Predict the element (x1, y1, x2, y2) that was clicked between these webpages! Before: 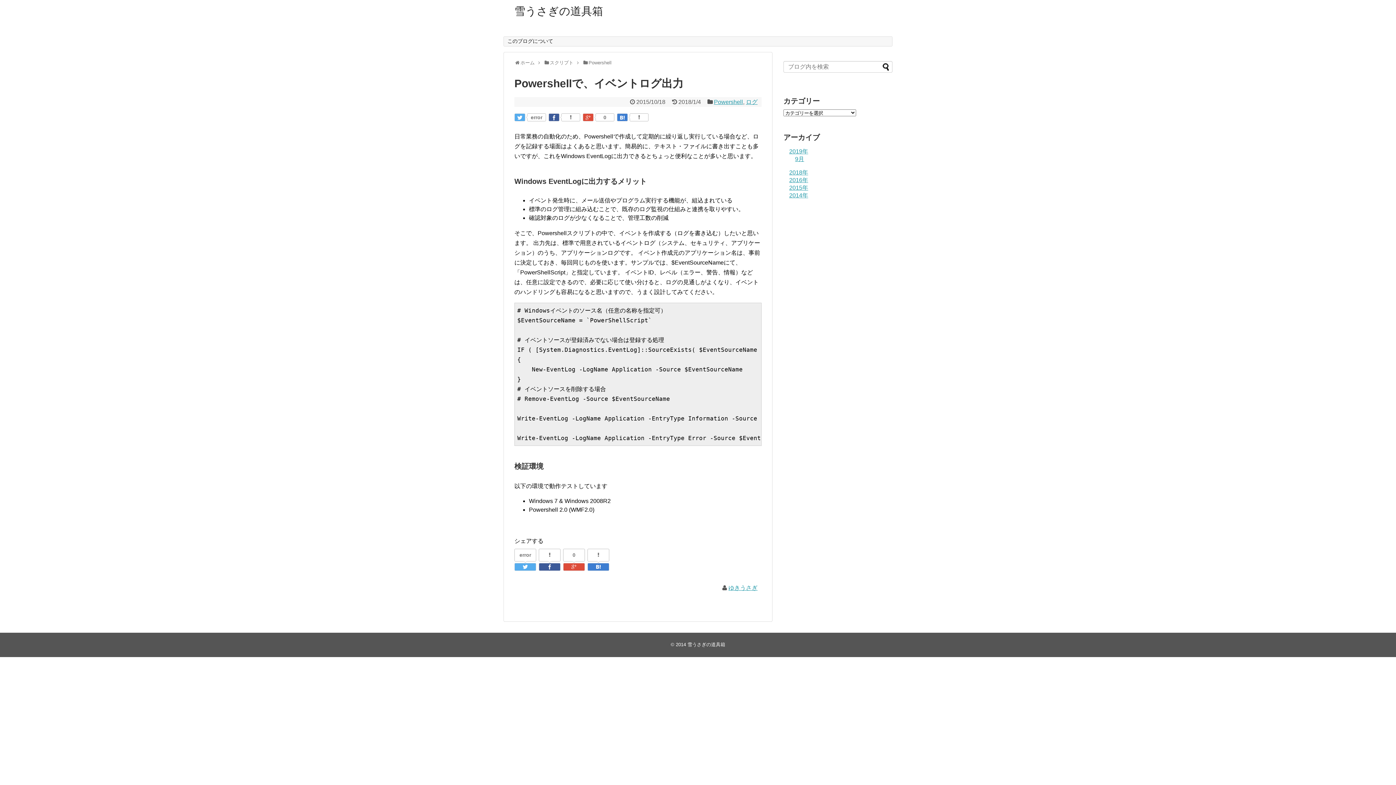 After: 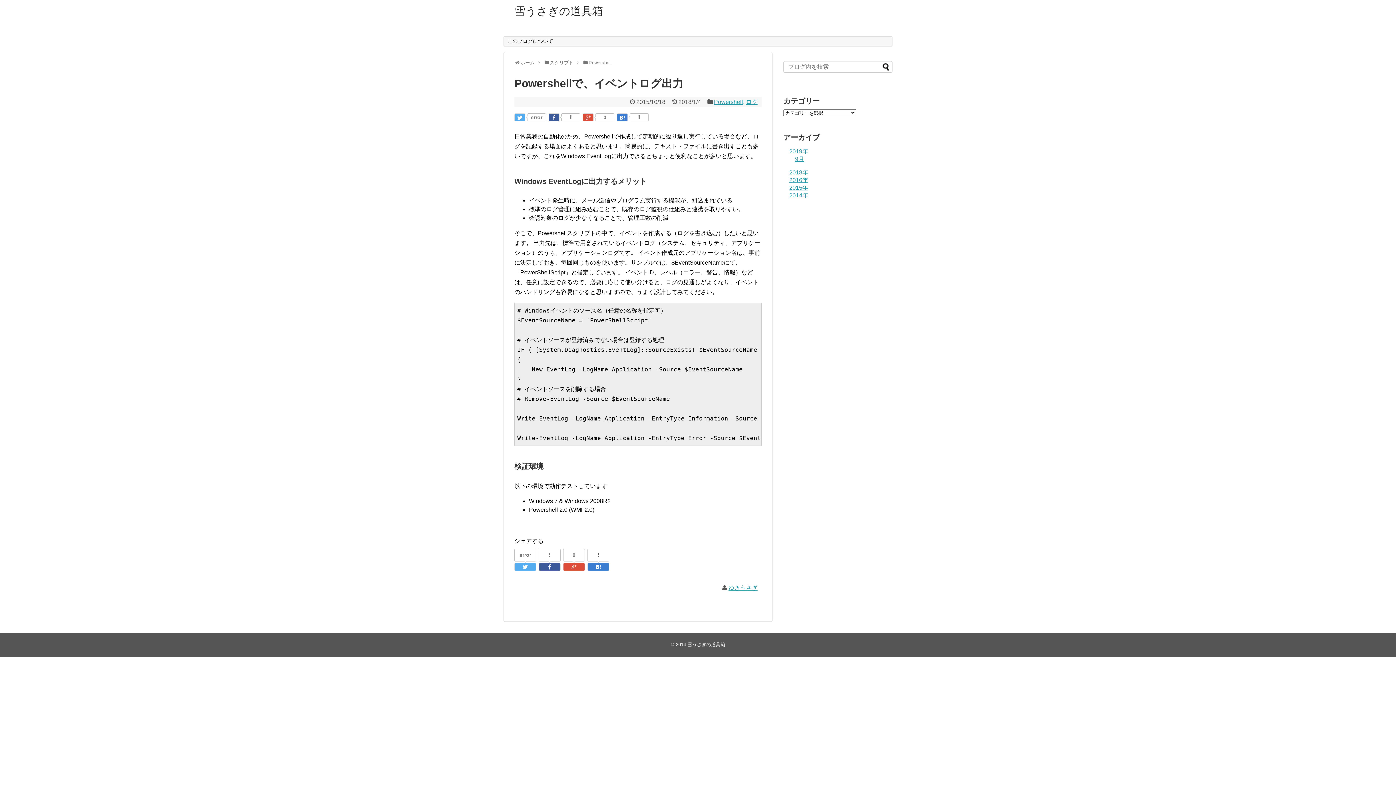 Action: bbox: (588, 549, 609, 561)